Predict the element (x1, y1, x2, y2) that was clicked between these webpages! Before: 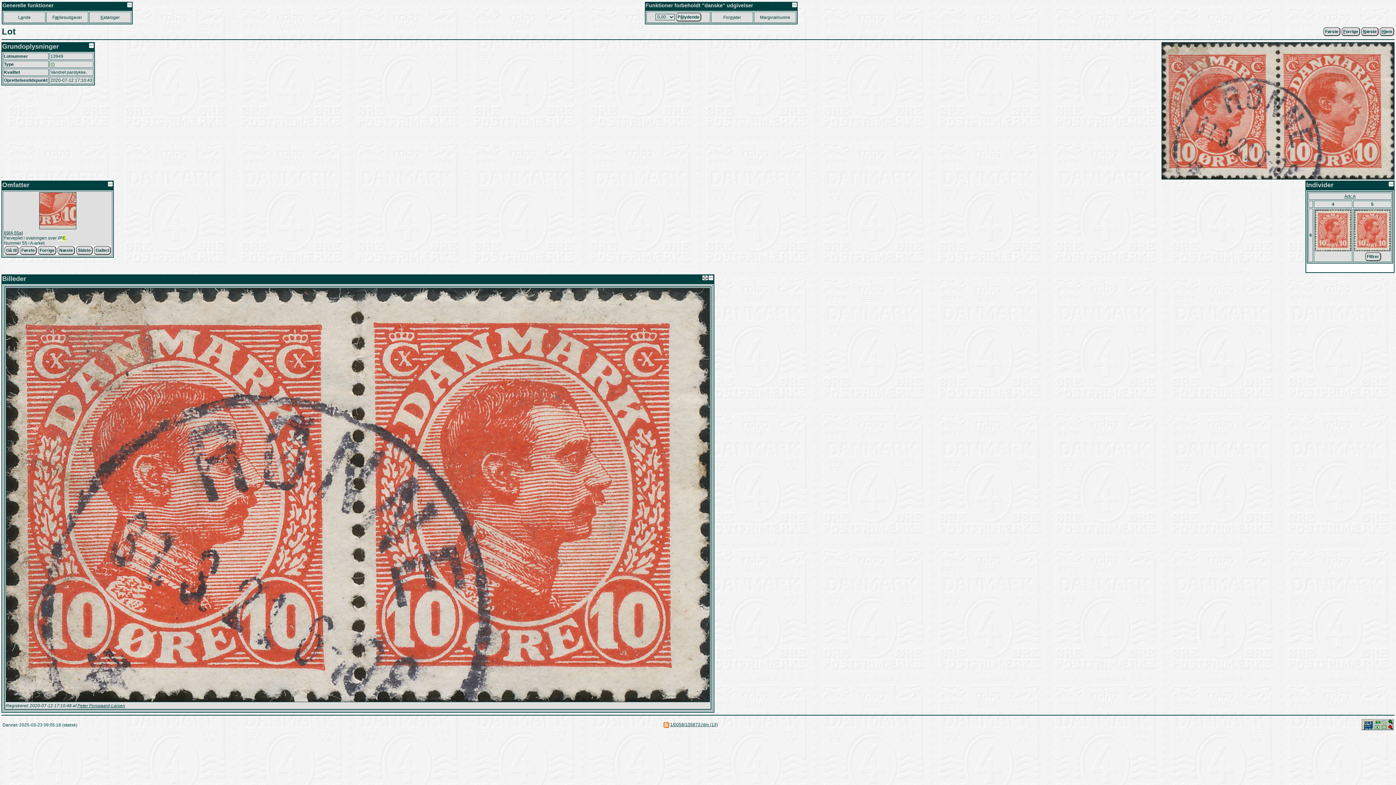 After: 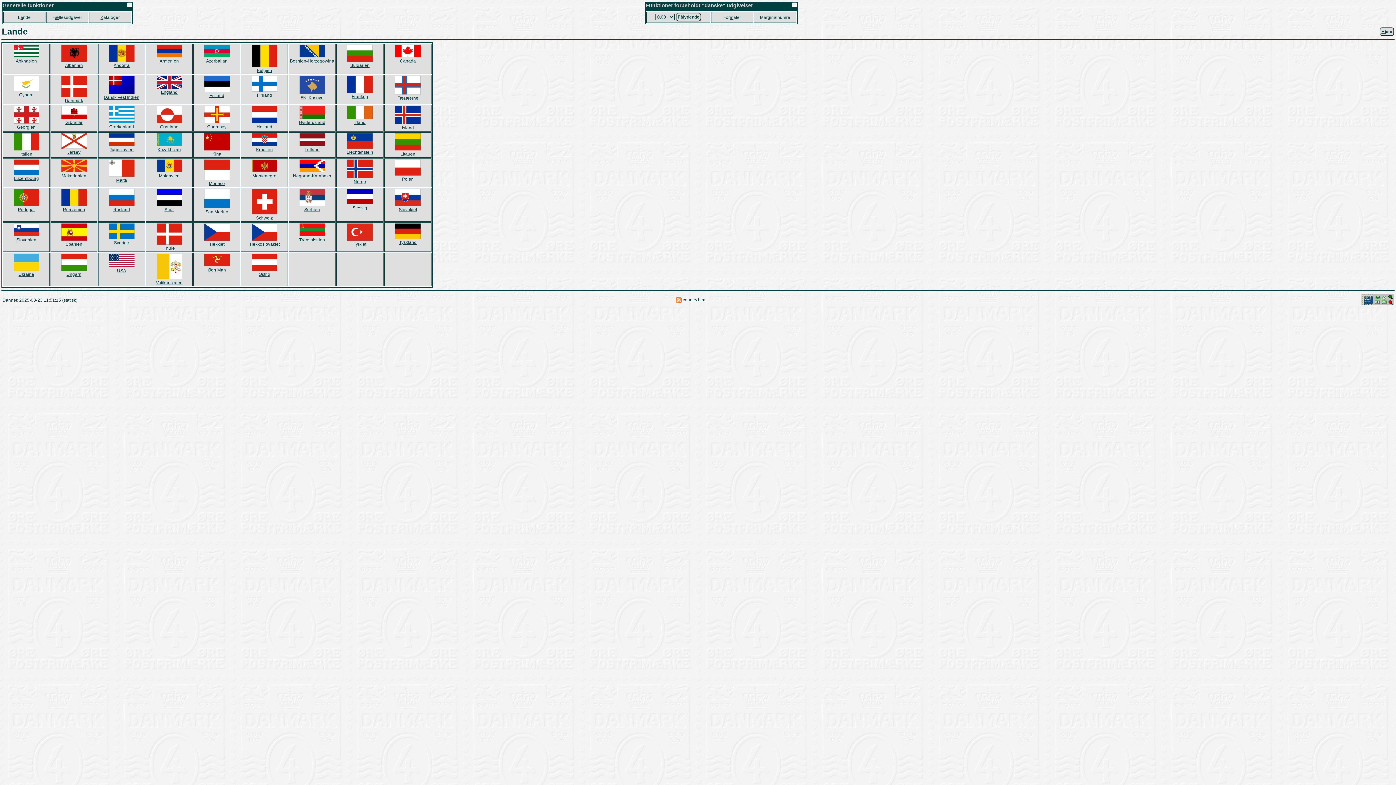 Action: label: Lande bbox: (18, 14, 30, 19)